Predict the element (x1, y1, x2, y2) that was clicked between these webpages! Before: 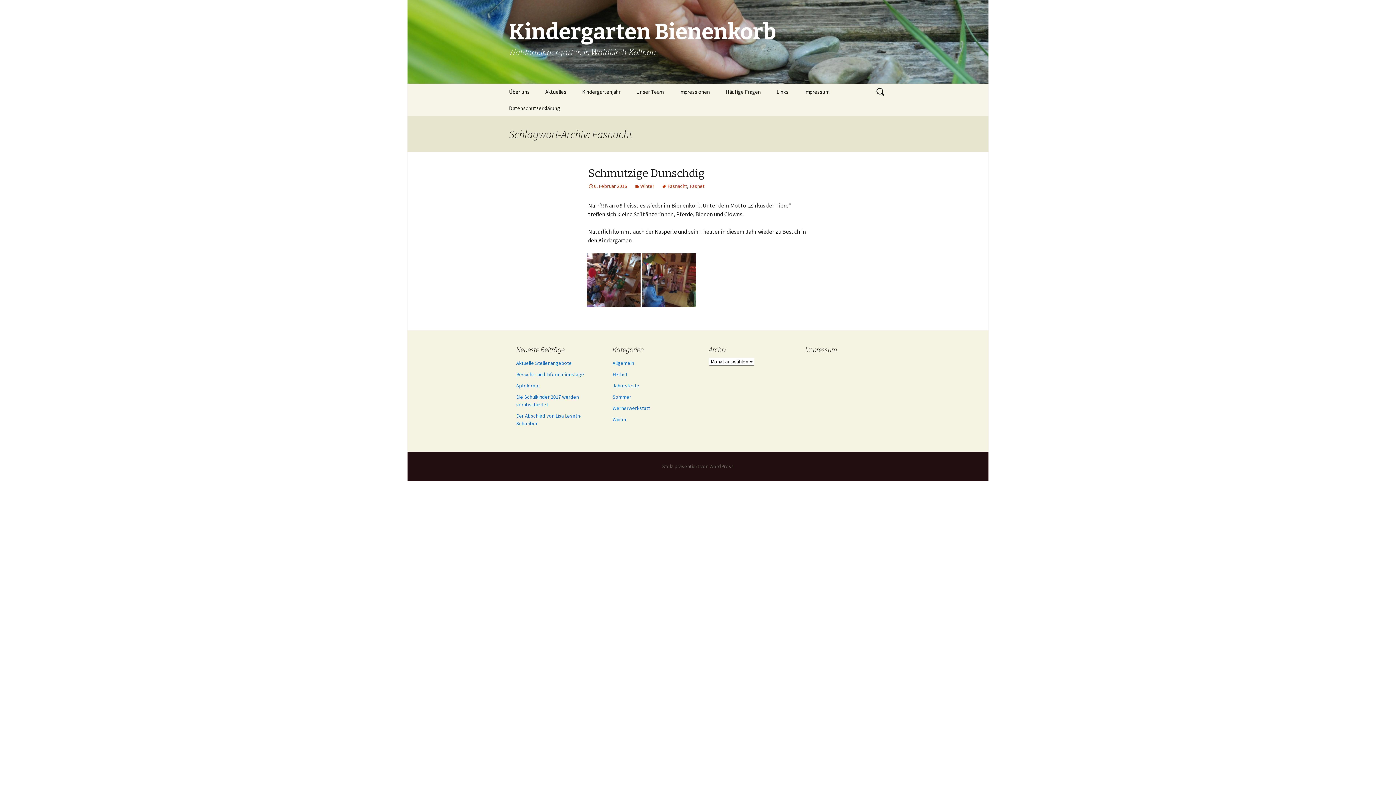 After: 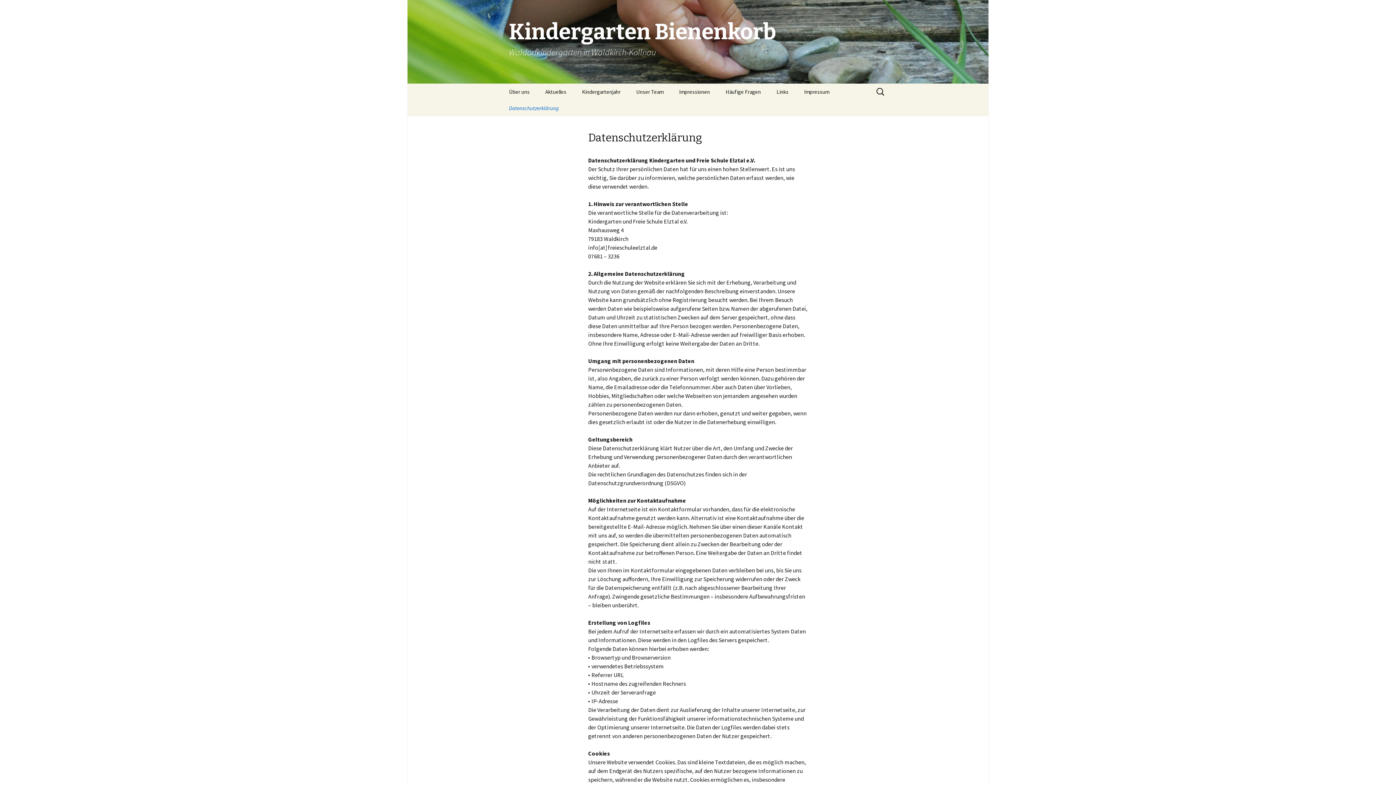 Action: label: Datenschutzerklärung bbox: (501, 100, 567, 116)